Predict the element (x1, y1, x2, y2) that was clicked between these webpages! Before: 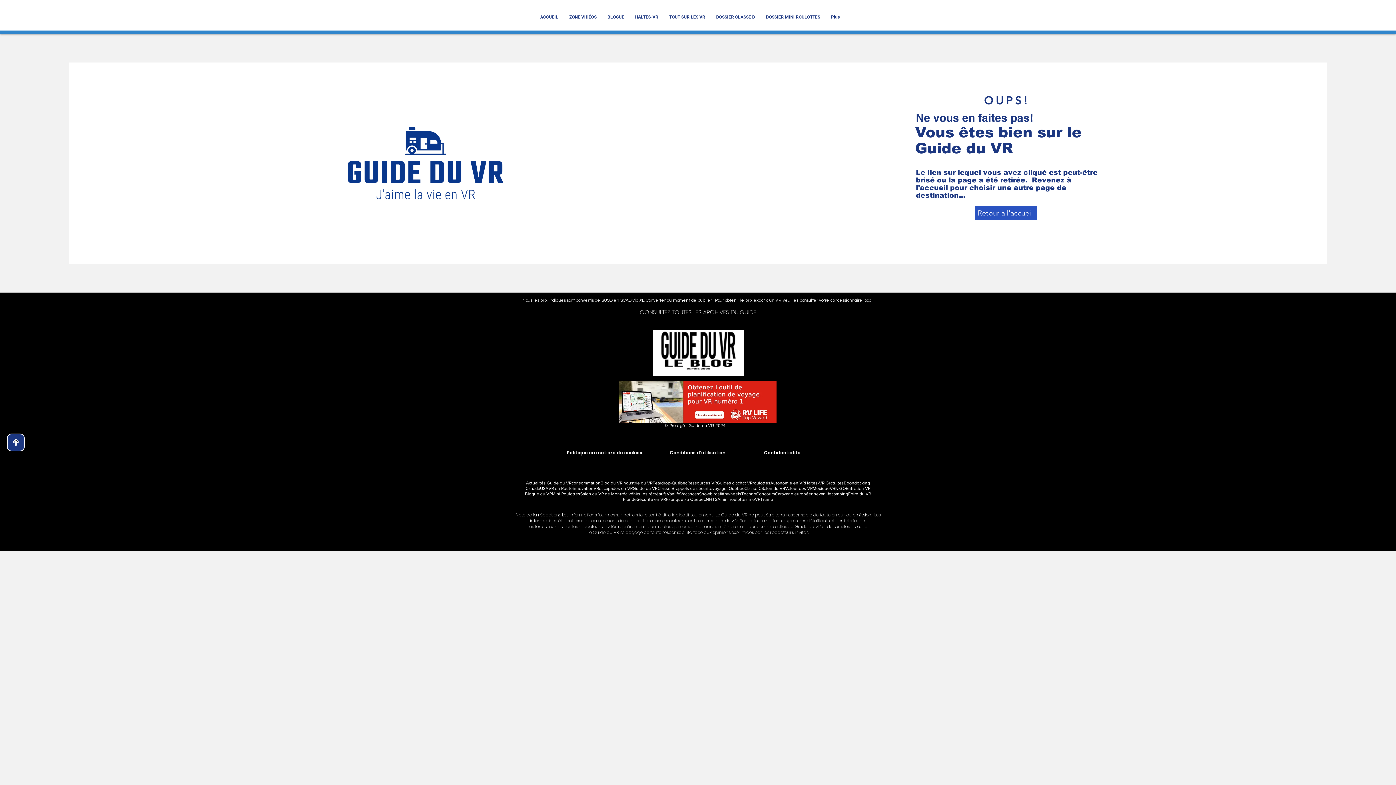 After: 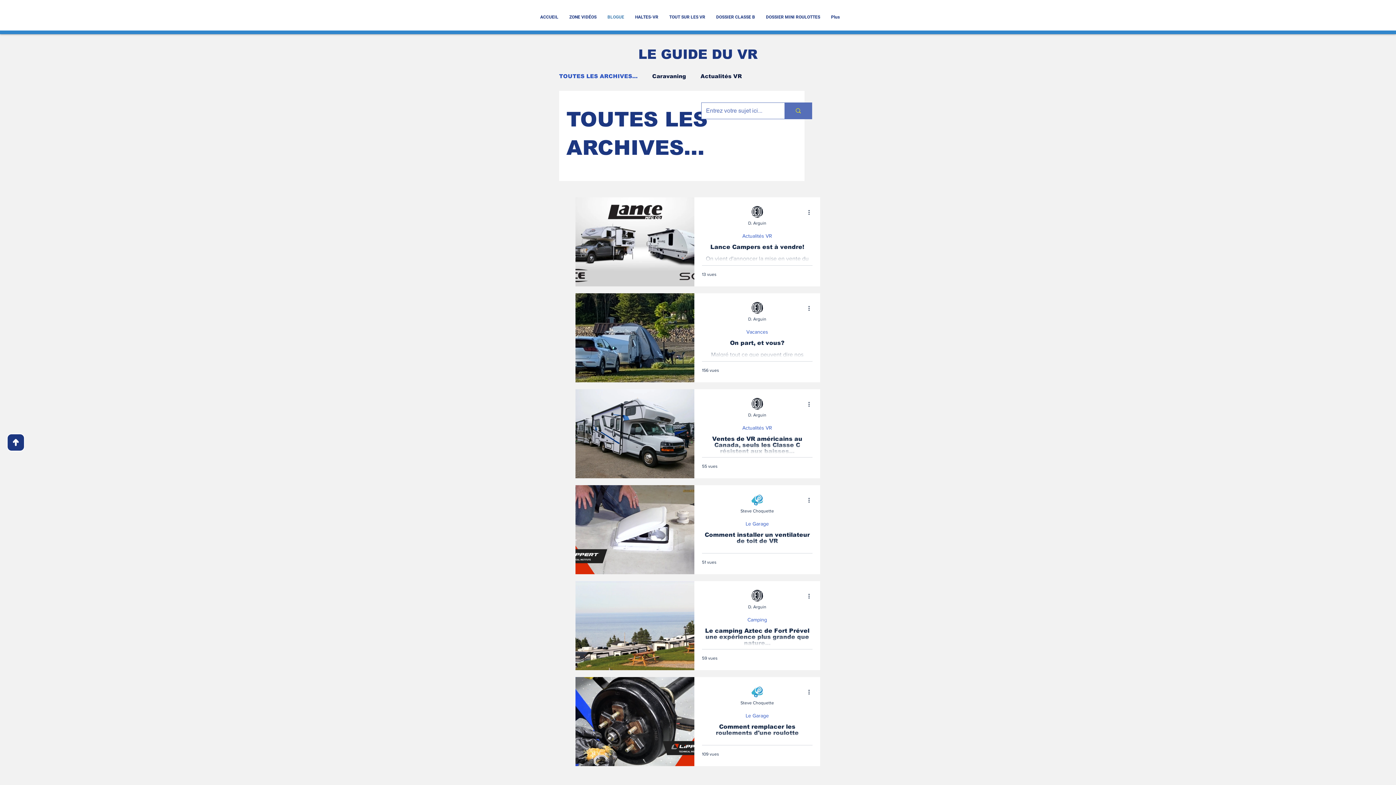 Action: bbox: (640, 308, 756, 316) label: CONSULTEZ TOUTES LES ARCHIVES DU GUIDE